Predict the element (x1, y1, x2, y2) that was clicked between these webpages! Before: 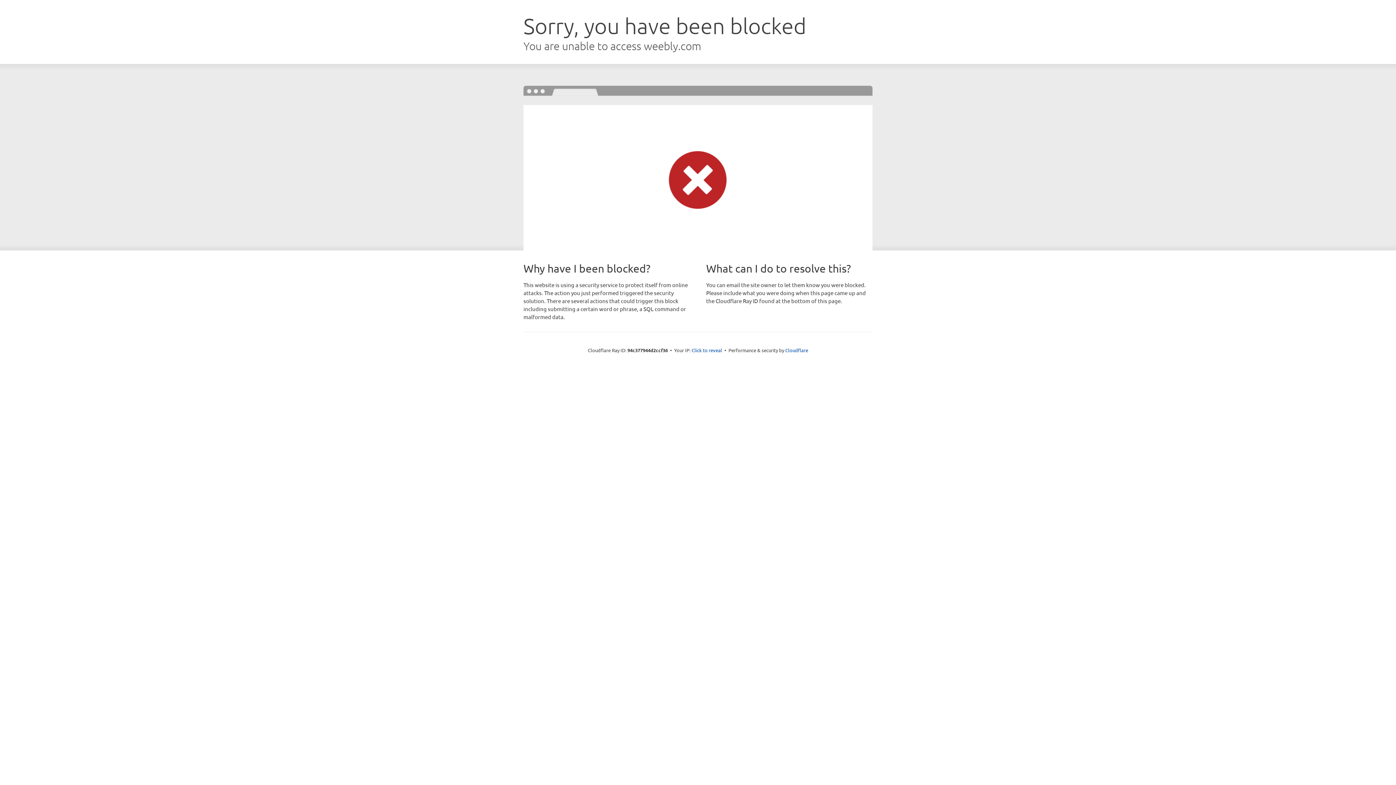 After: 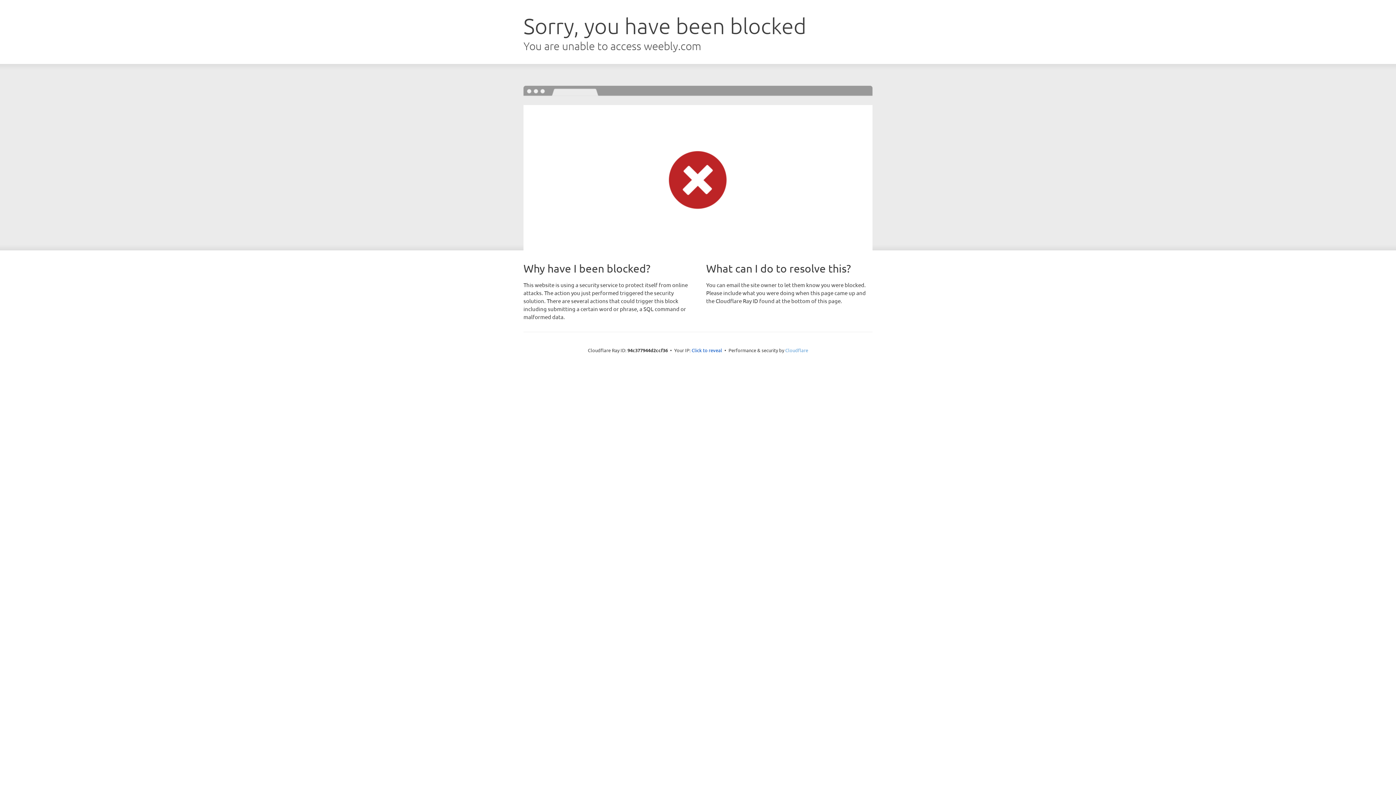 Action: label: Cloudflare bbox: (785, 347, 808, 353)